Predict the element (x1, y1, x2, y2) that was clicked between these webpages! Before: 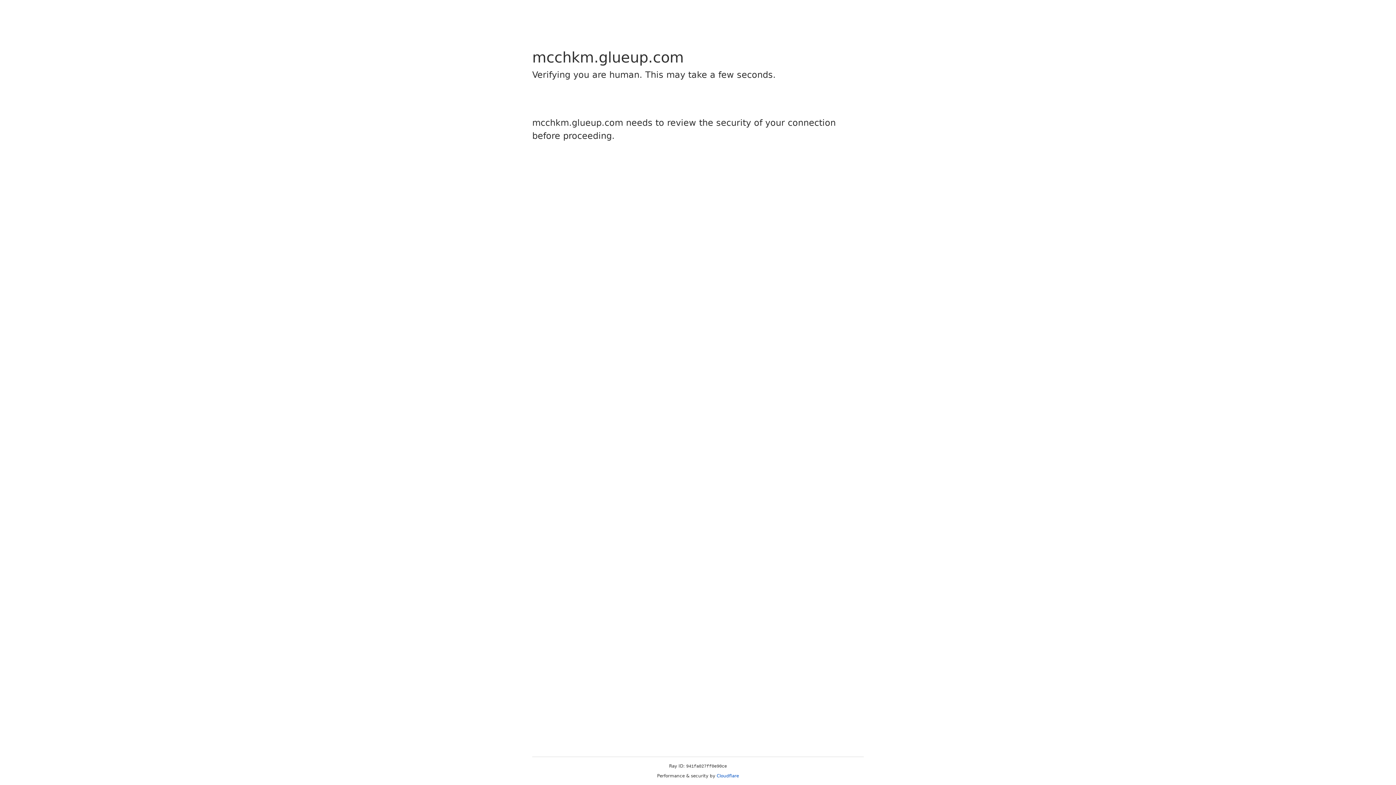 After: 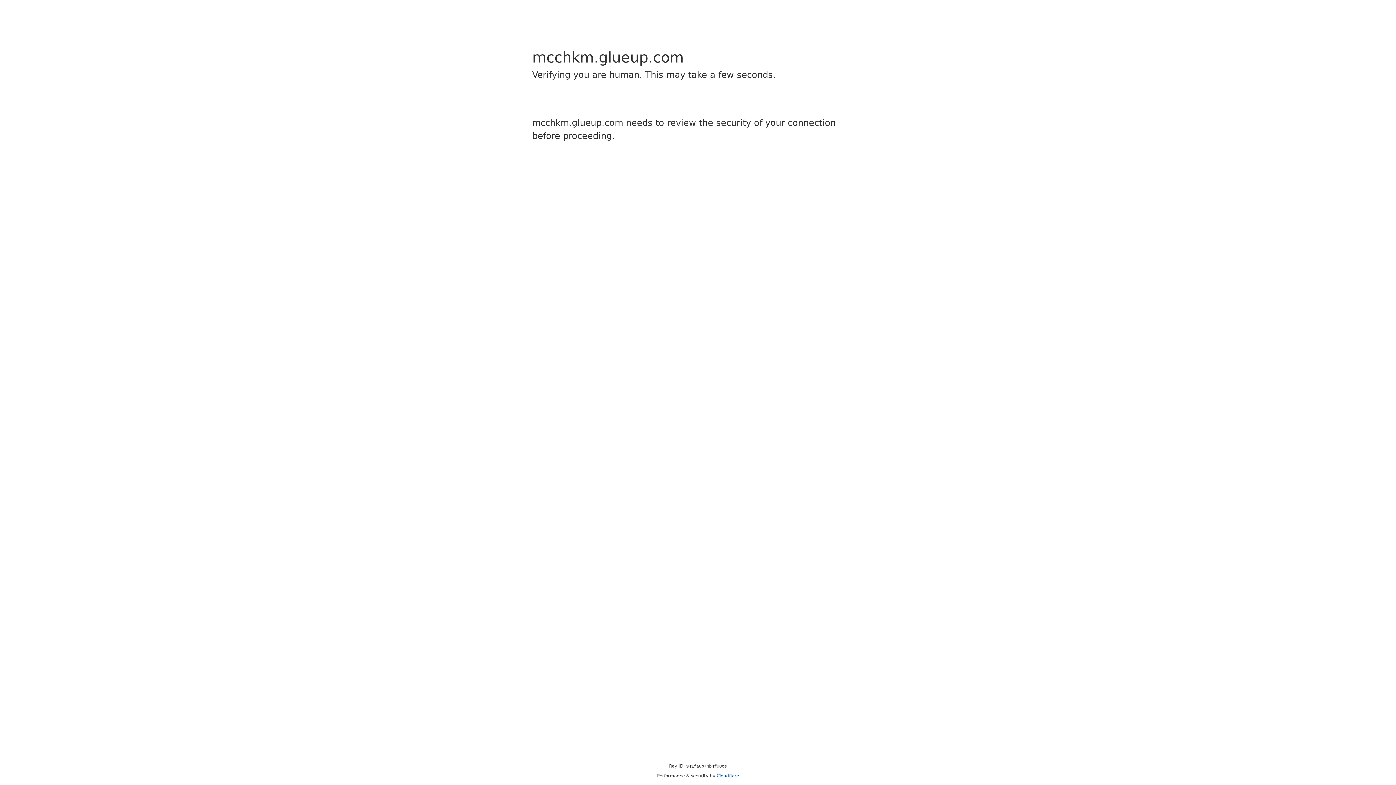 Action: label: Cloudflare bbox: (716, 773, 739, 778)